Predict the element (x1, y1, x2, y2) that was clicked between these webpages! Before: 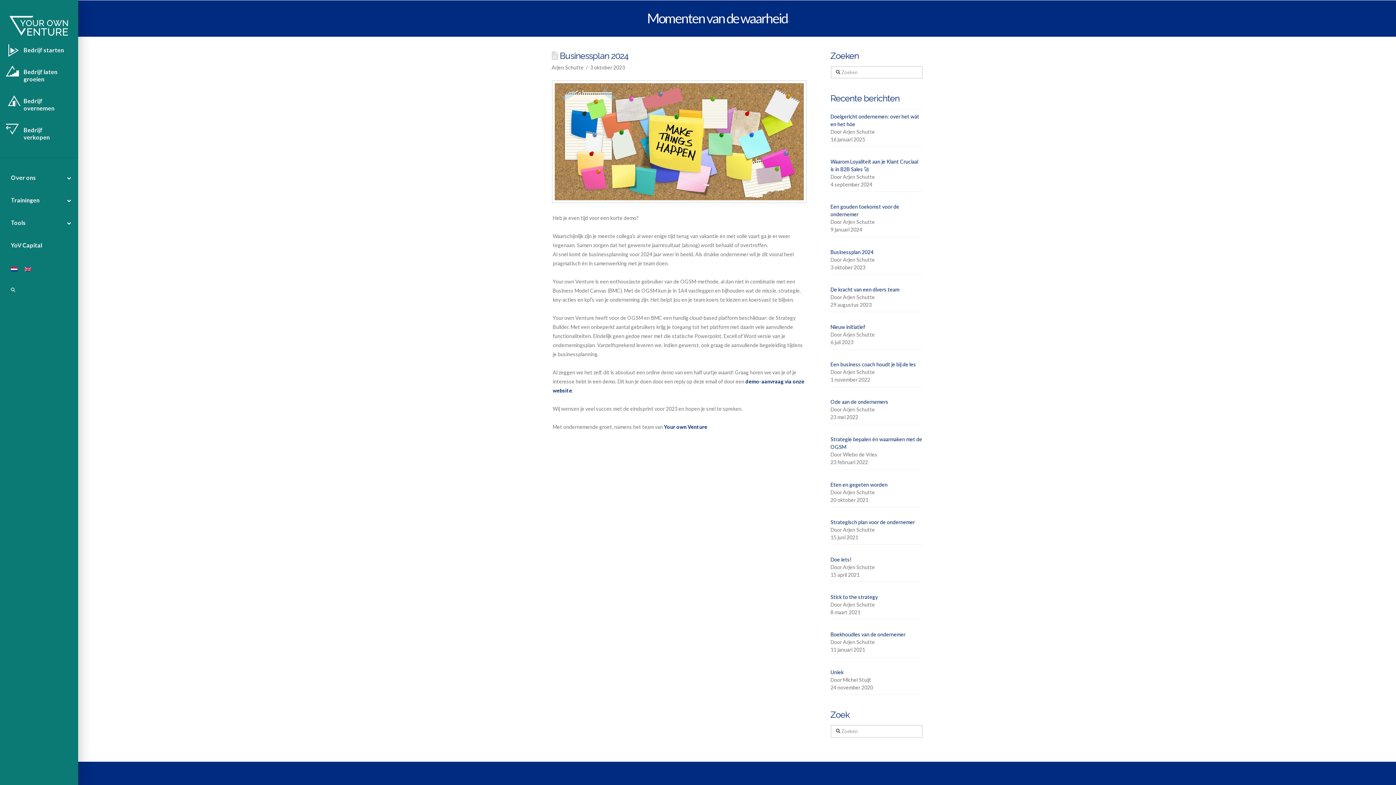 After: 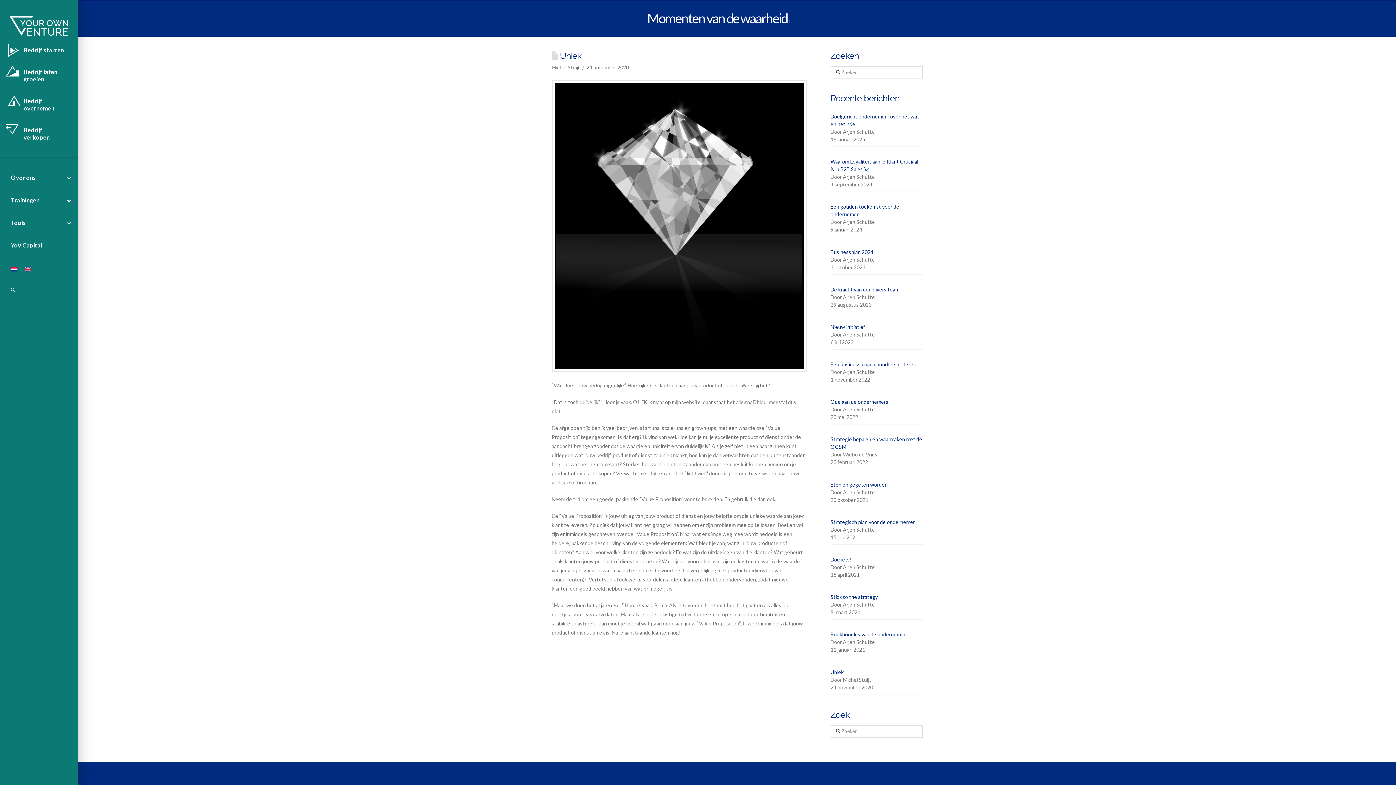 Action: bbox: (830, 669, 843, 675) label: Uniek